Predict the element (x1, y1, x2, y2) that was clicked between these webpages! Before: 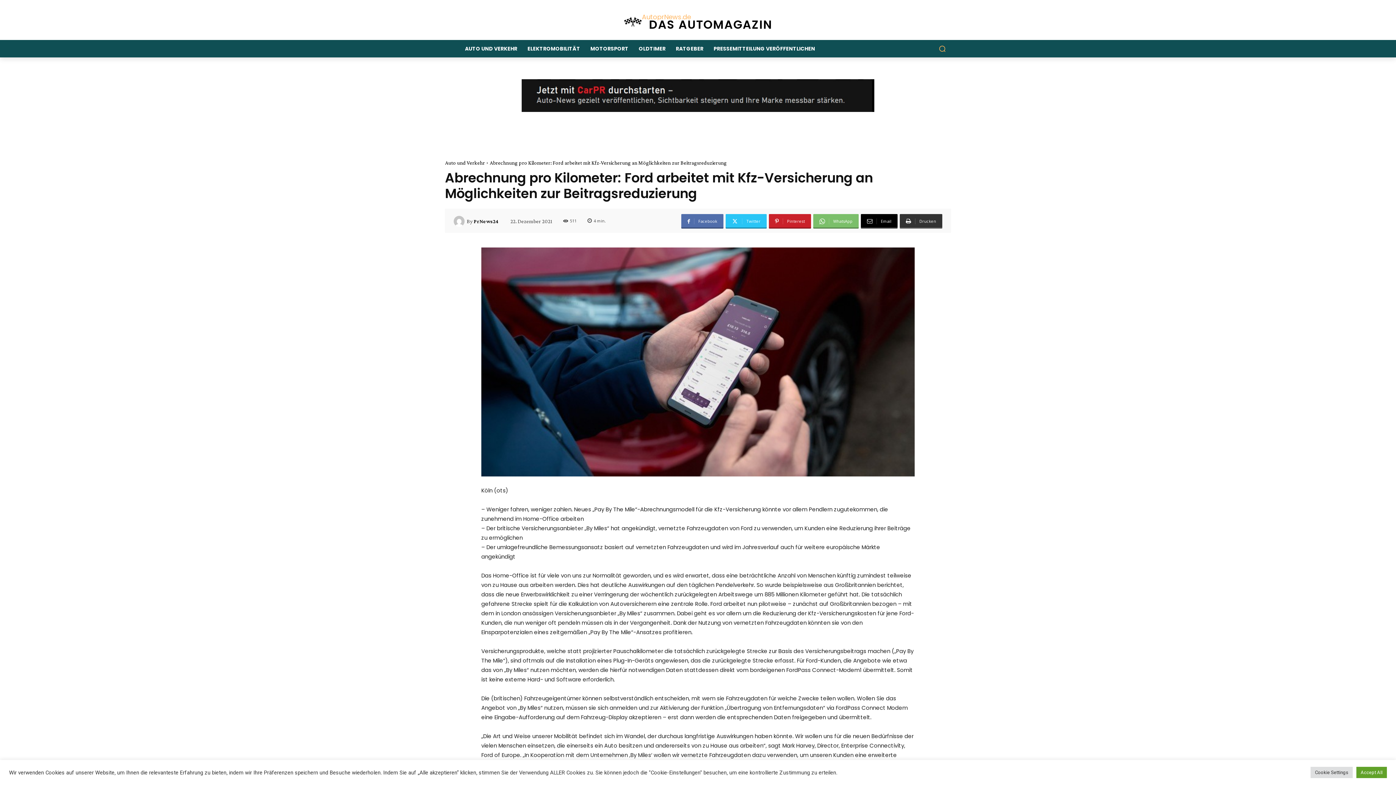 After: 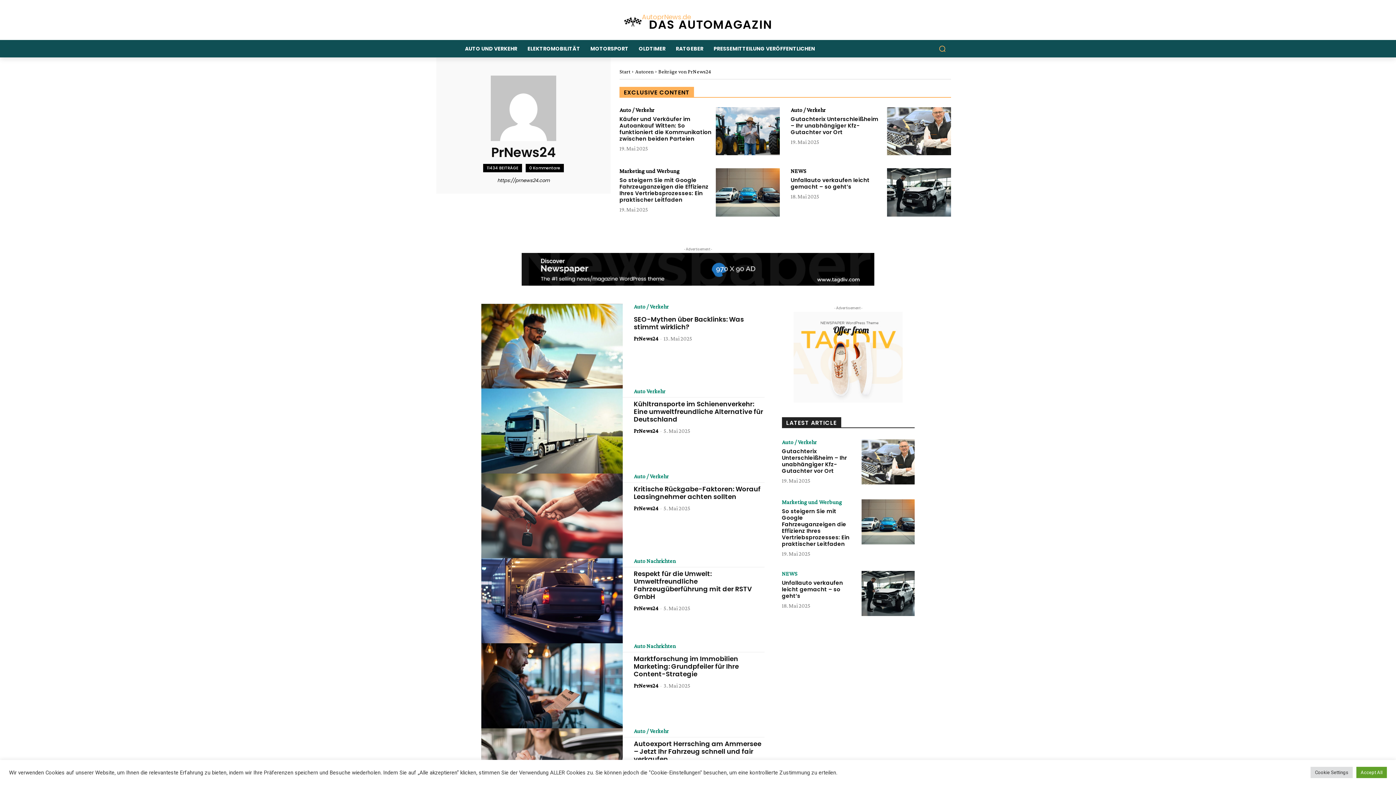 Action: label: PrNews24 bbox: (473, 215, 498, 226)